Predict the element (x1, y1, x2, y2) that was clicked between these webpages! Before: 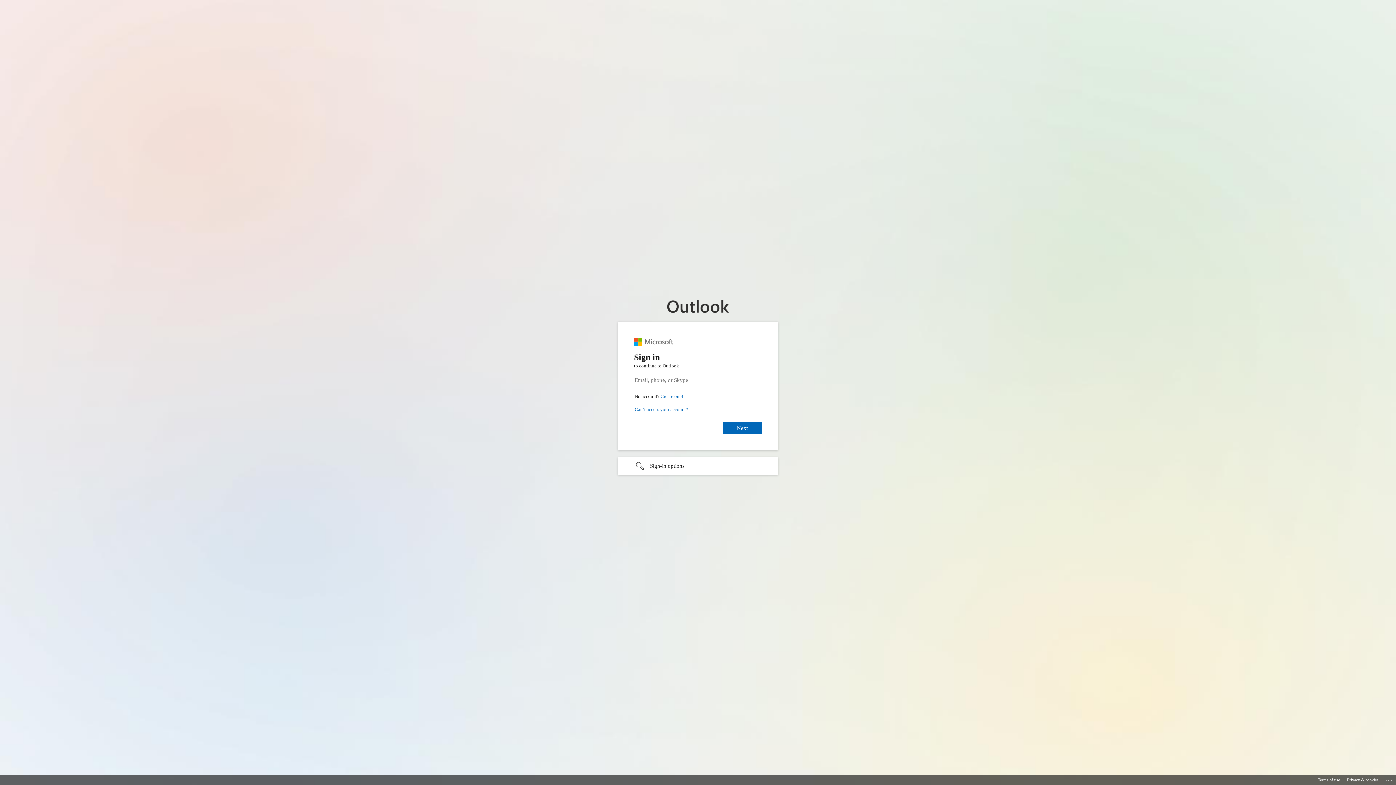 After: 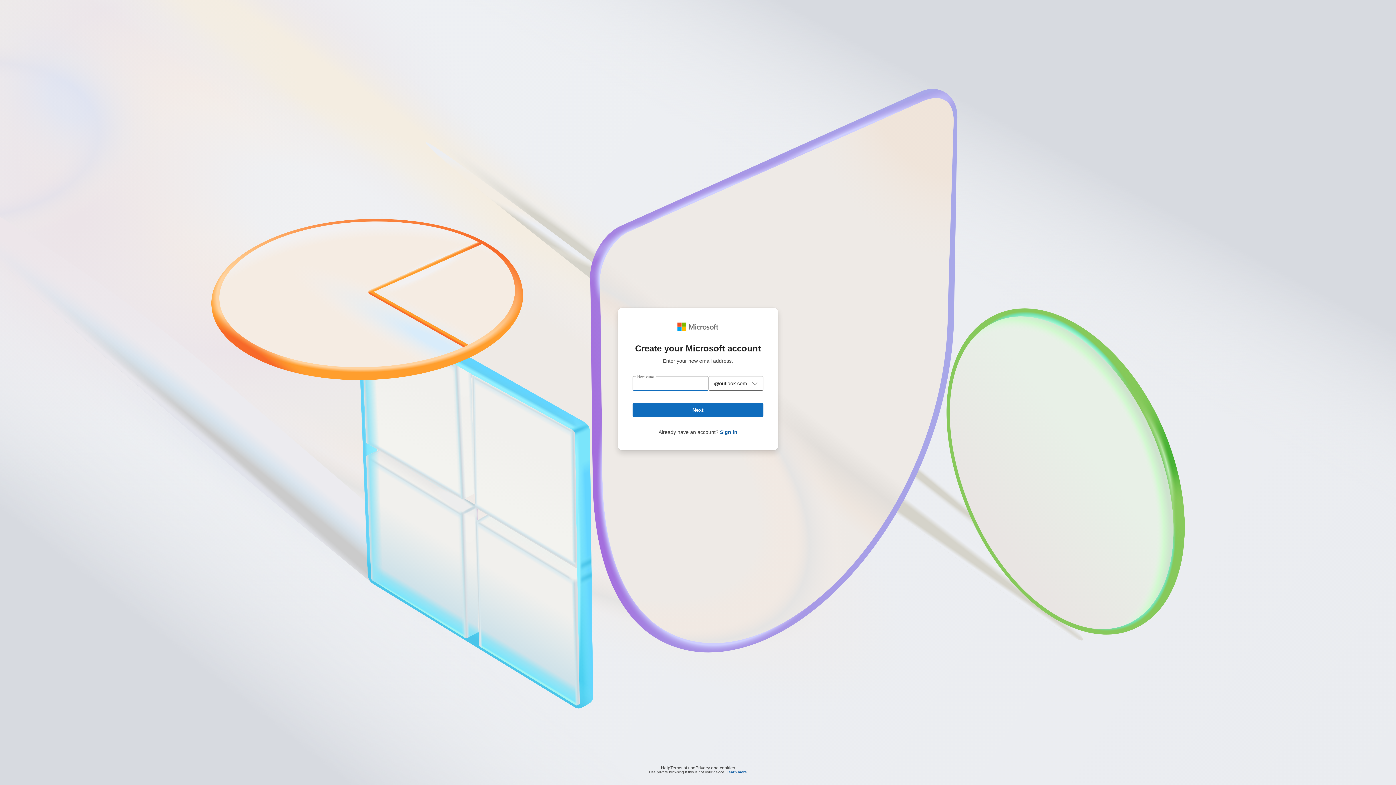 Action: label: Create a Microsoft account bbox: (660, 393, 683, 399)